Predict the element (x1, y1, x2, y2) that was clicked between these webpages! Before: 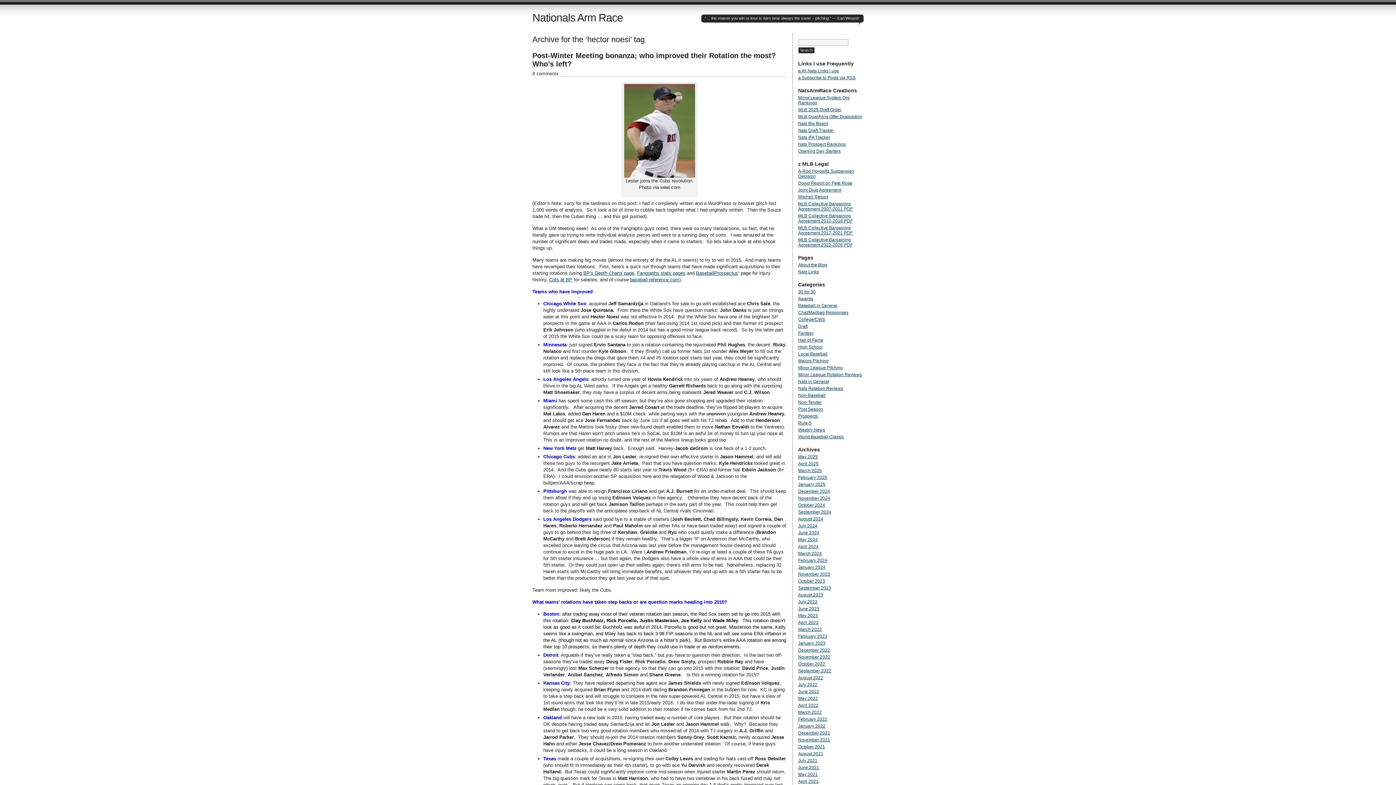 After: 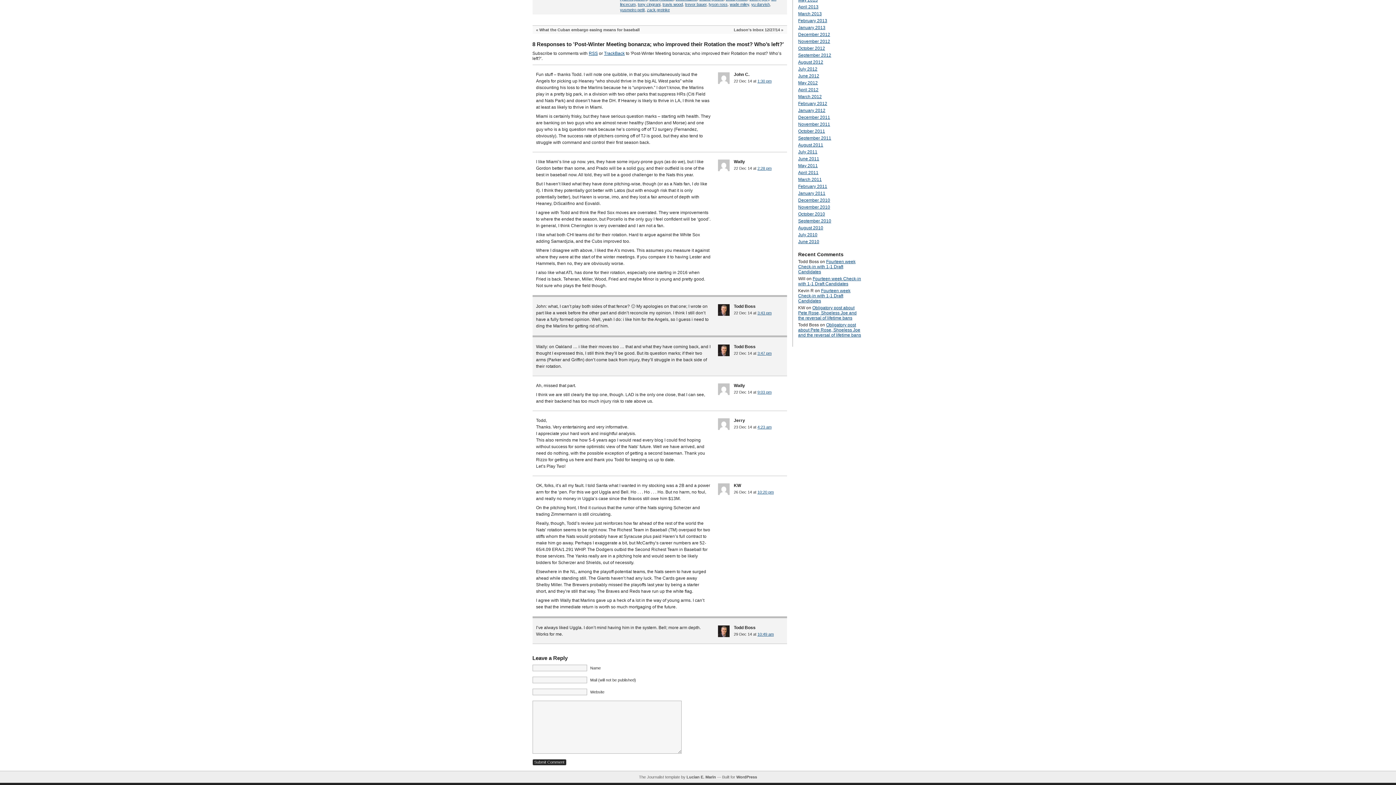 Action: label: 8 comments bbox: (532, 70, 561, 78)